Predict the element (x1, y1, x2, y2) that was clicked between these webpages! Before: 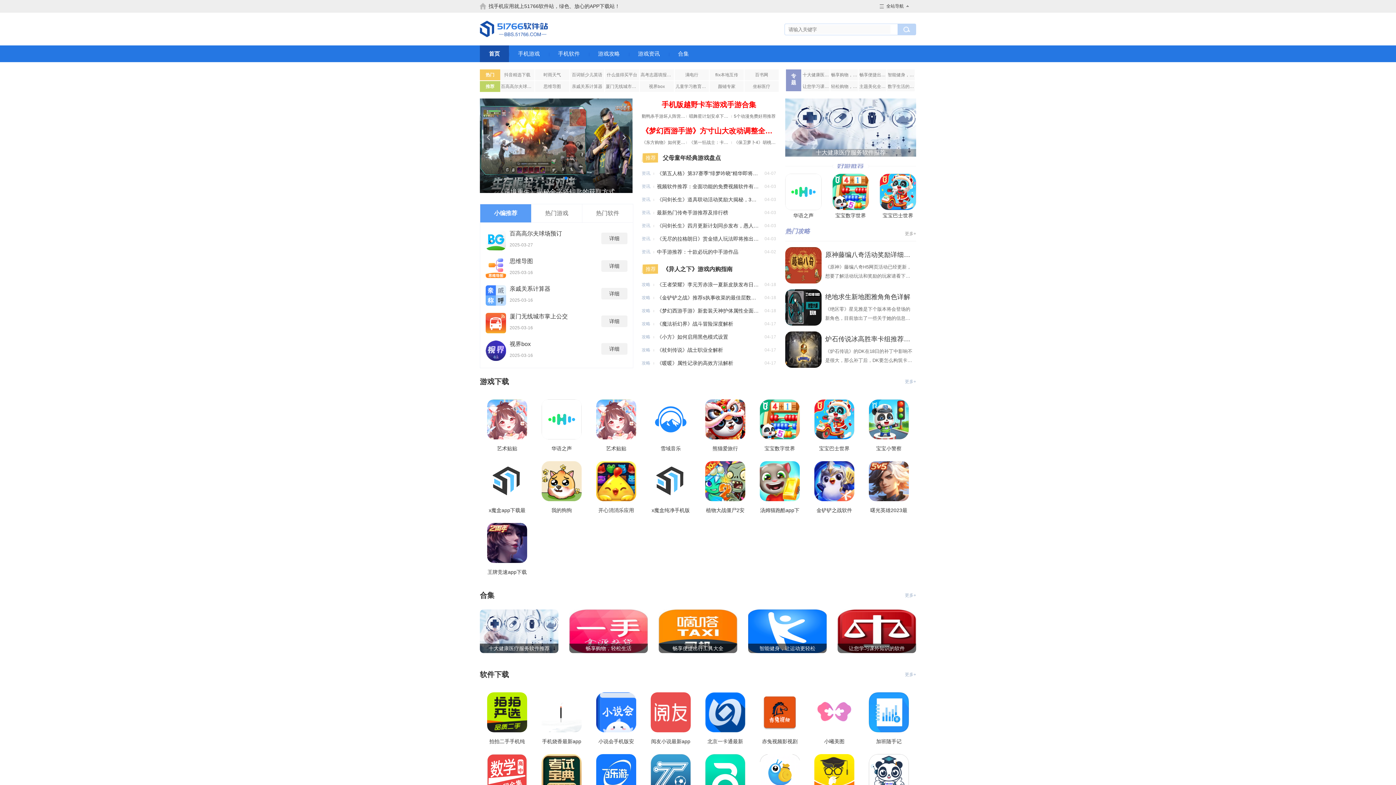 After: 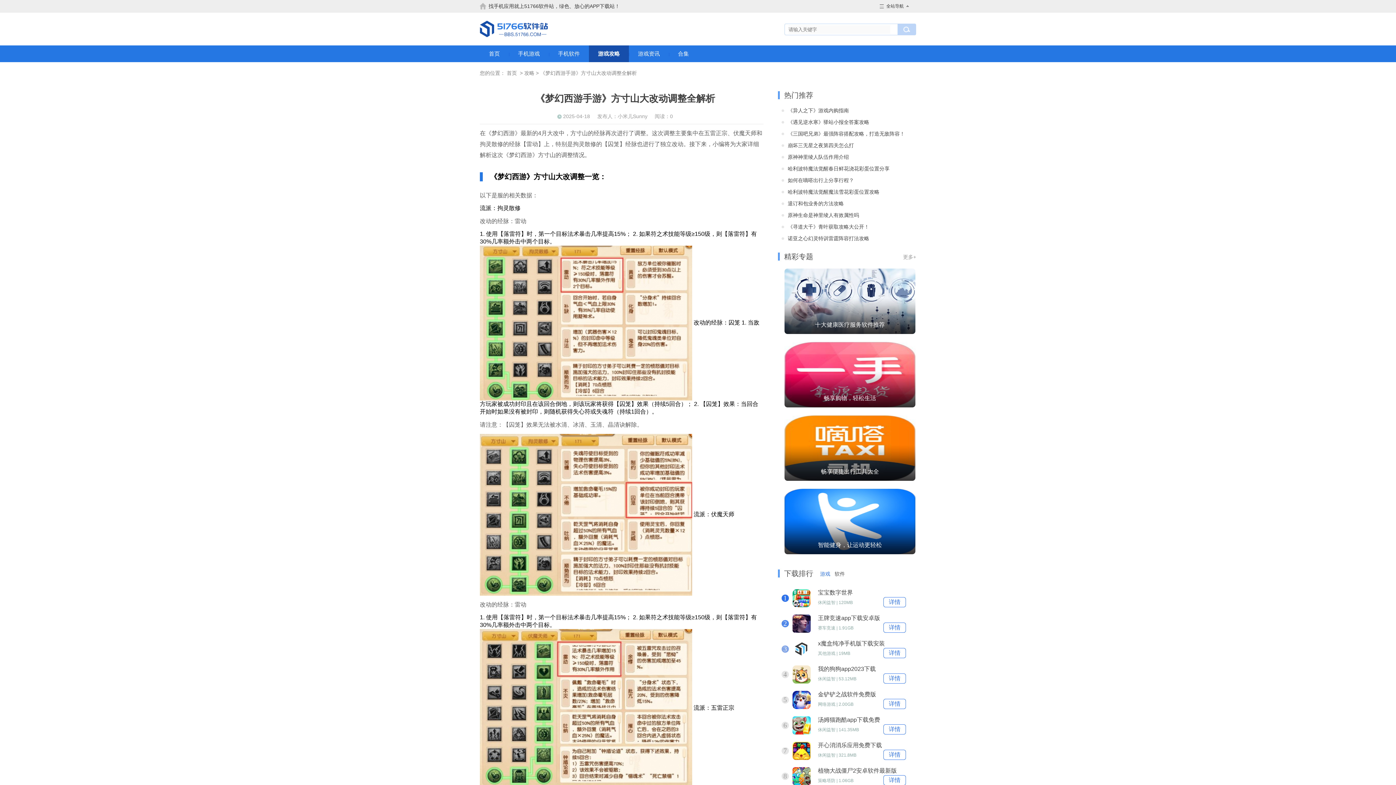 Action: bbox: (641, 124, 776, 137) label: 《梦幻西游手游》方寸山大改动调整全解析